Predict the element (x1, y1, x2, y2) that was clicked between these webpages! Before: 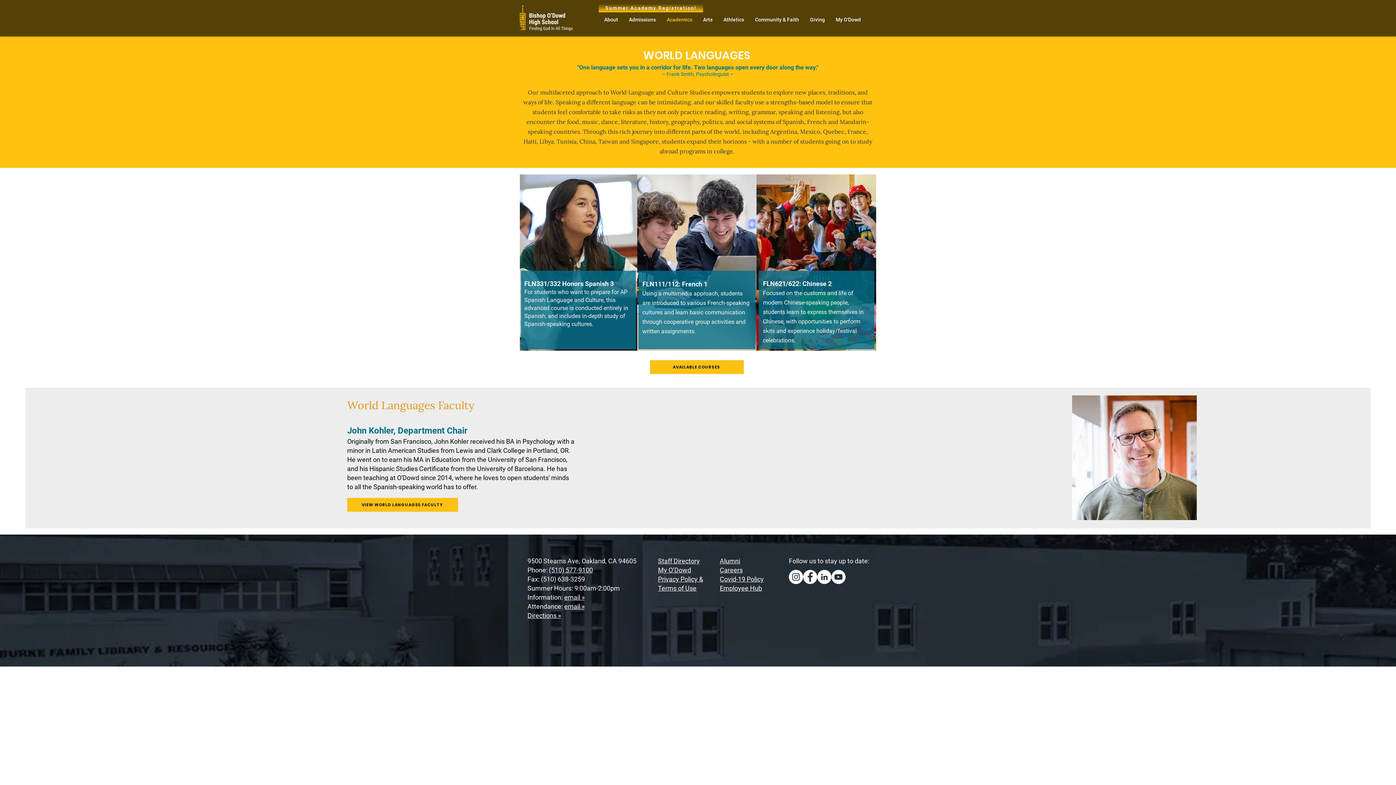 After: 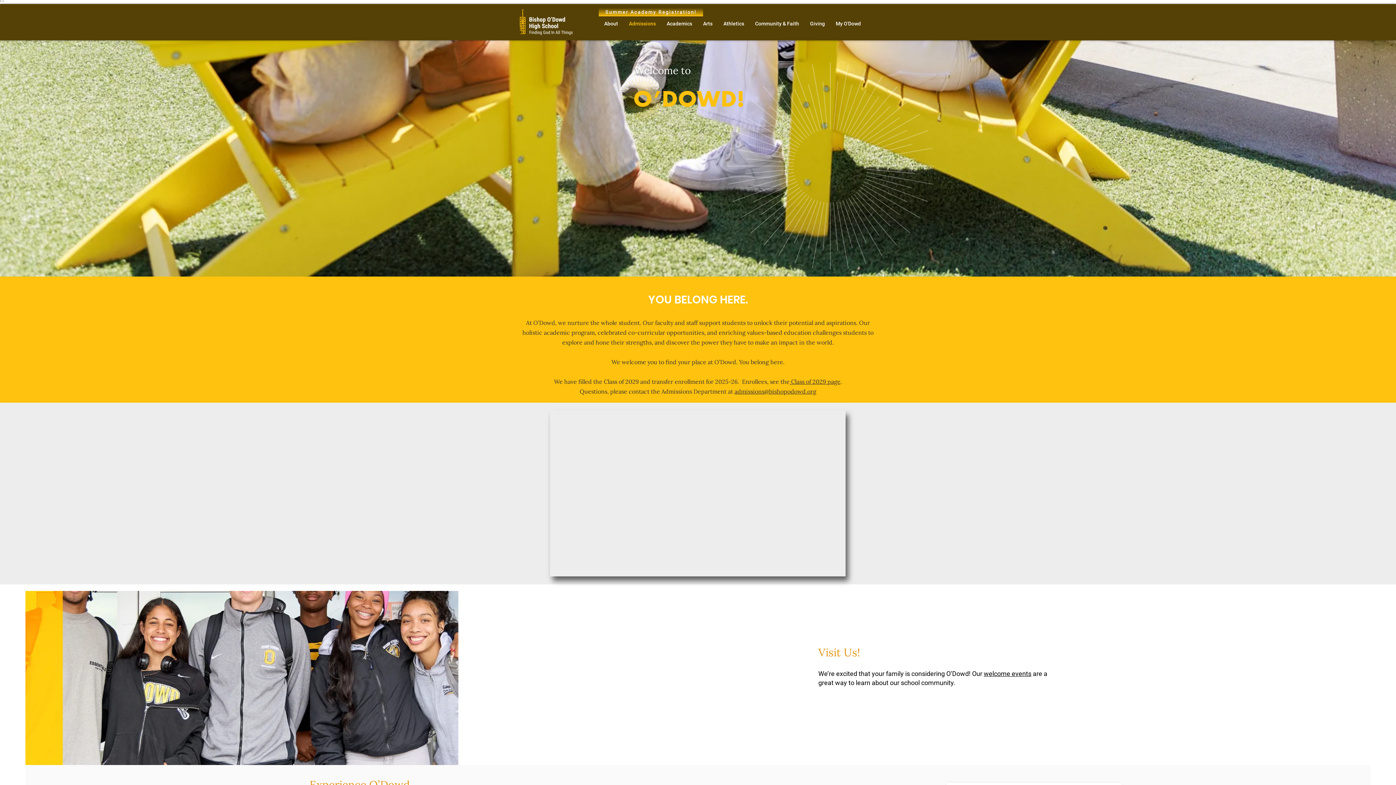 Action: bbox: (623, 9, 661, 30) label: Admissions